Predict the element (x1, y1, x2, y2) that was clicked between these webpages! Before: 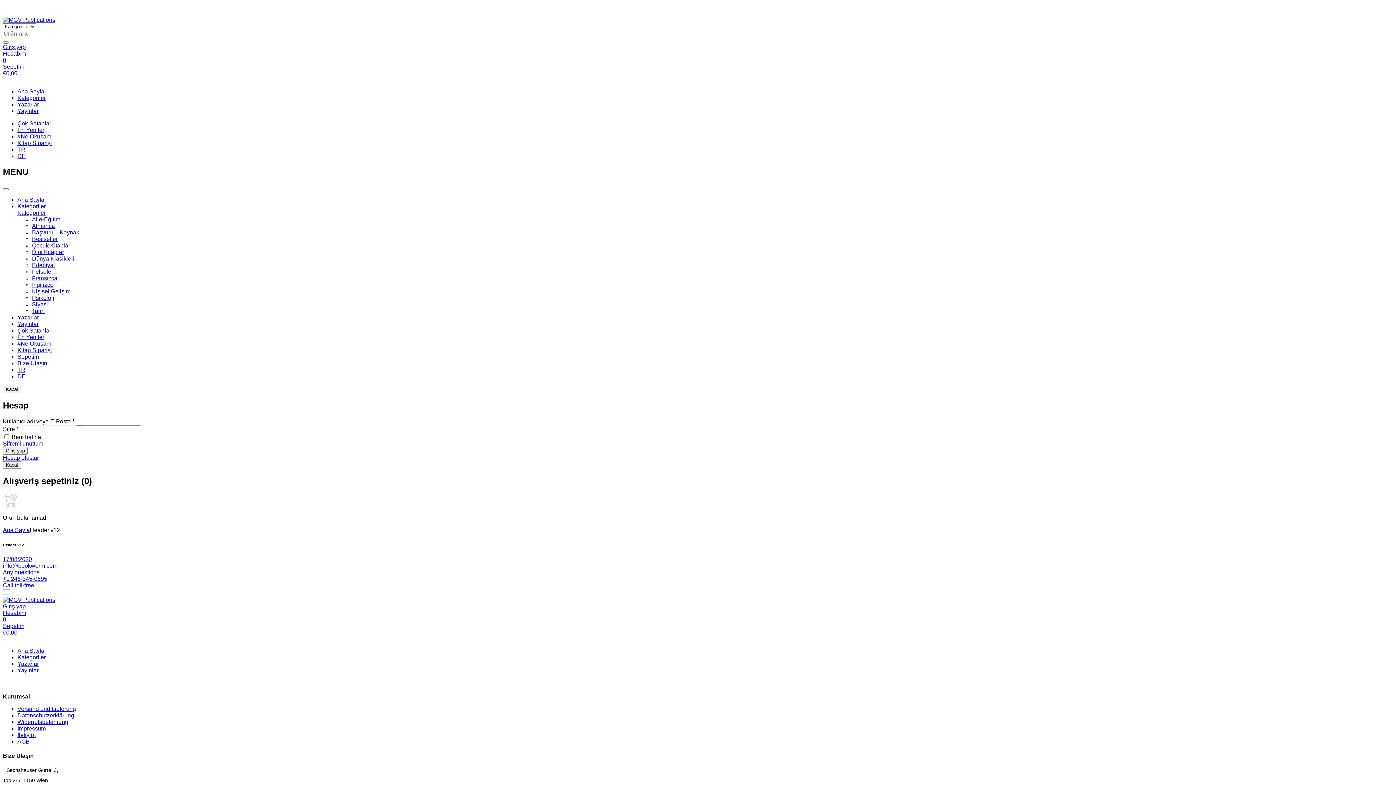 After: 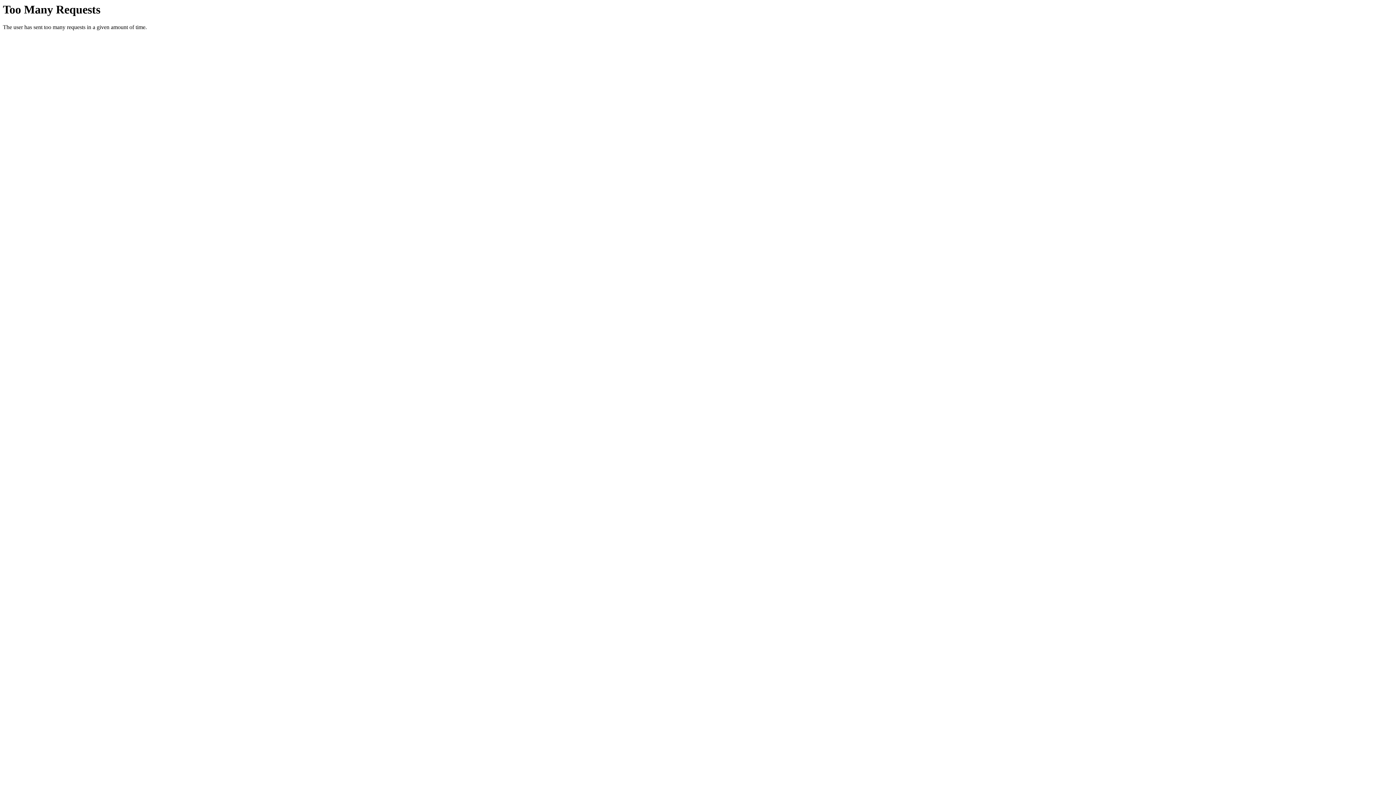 Action: bbox: (32, 235, 57, 242) label: Bestseller